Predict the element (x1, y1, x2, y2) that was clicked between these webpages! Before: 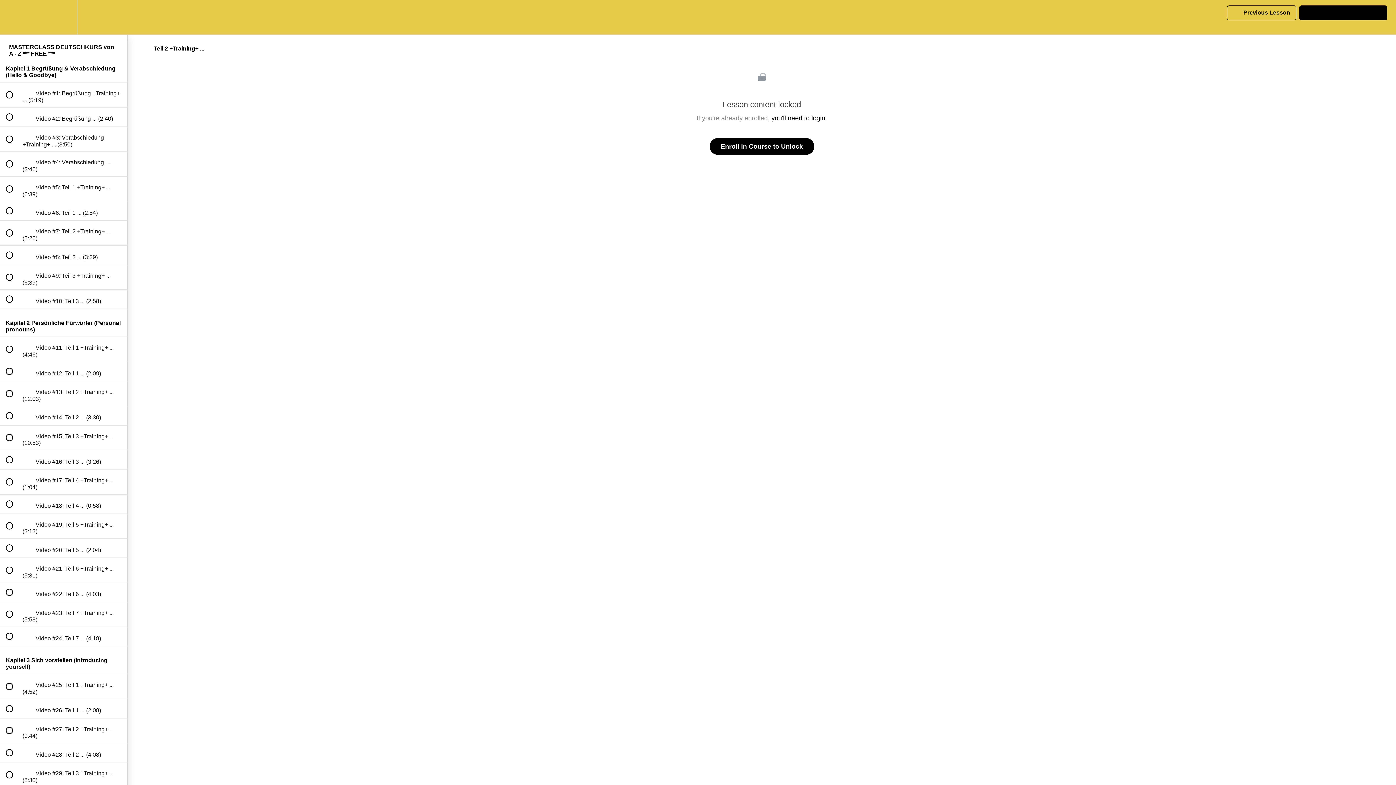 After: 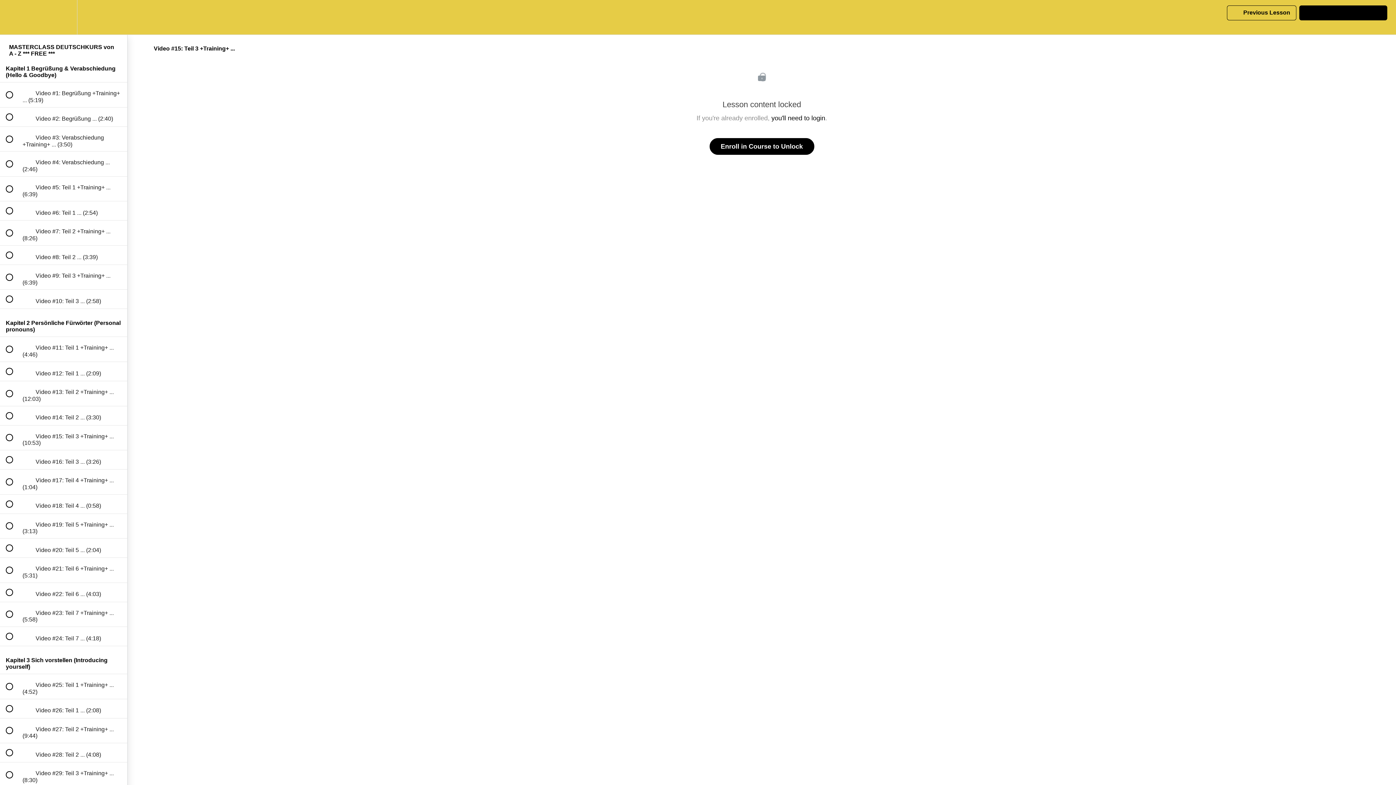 Action: bbox: (0, 425, 127, 450) label:  
 Video #15: Teil 3 +Training+ ... (10:53)